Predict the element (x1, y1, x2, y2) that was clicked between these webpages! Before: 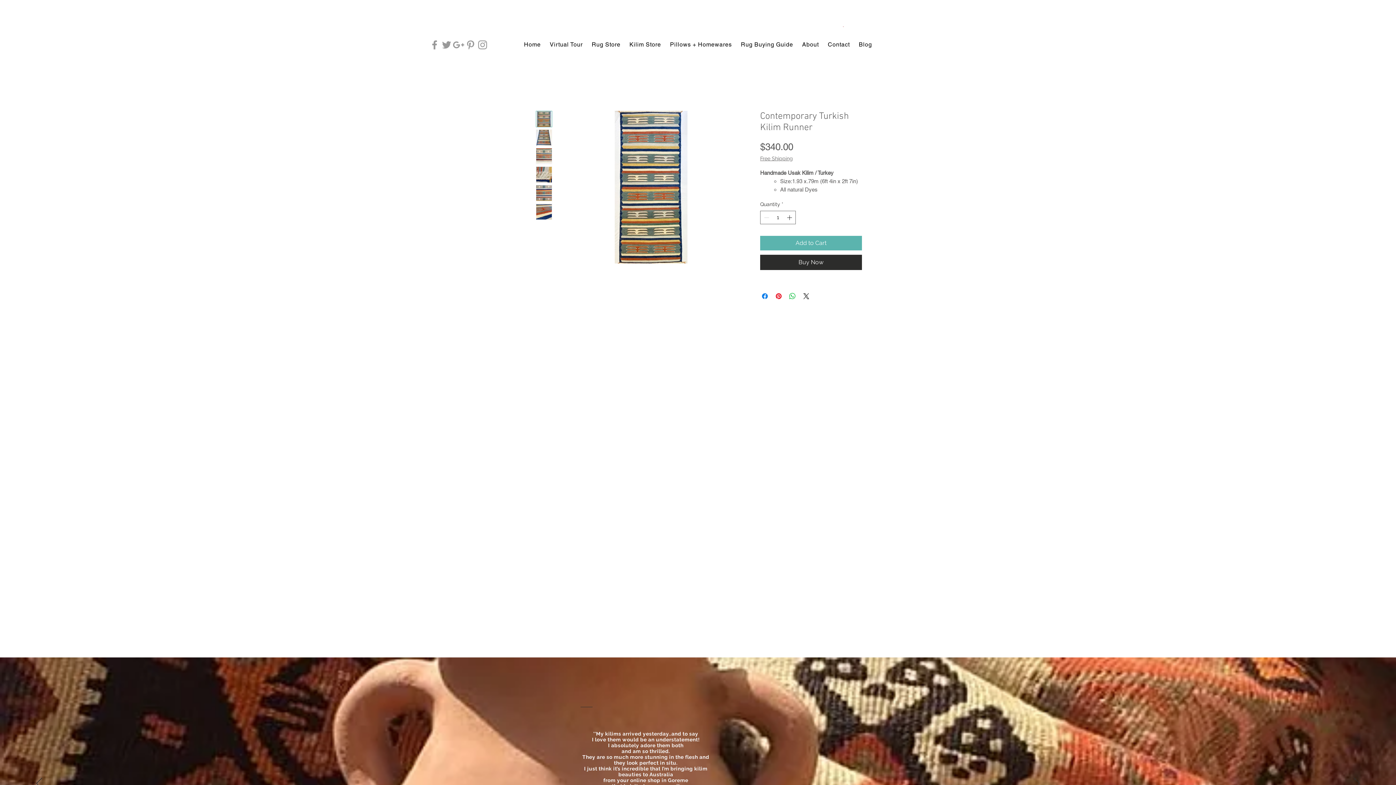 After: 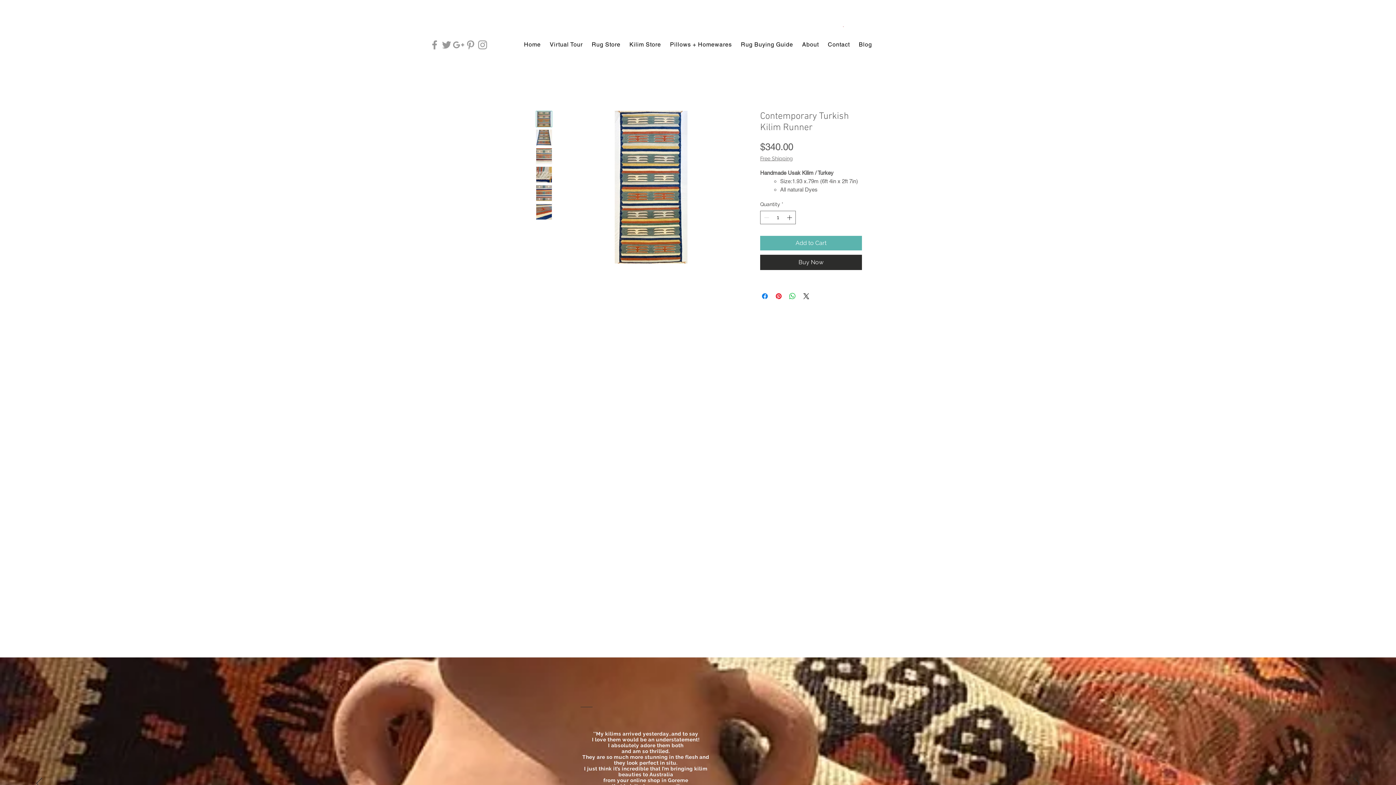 Action: bbox: (536, 185, 552, 201)